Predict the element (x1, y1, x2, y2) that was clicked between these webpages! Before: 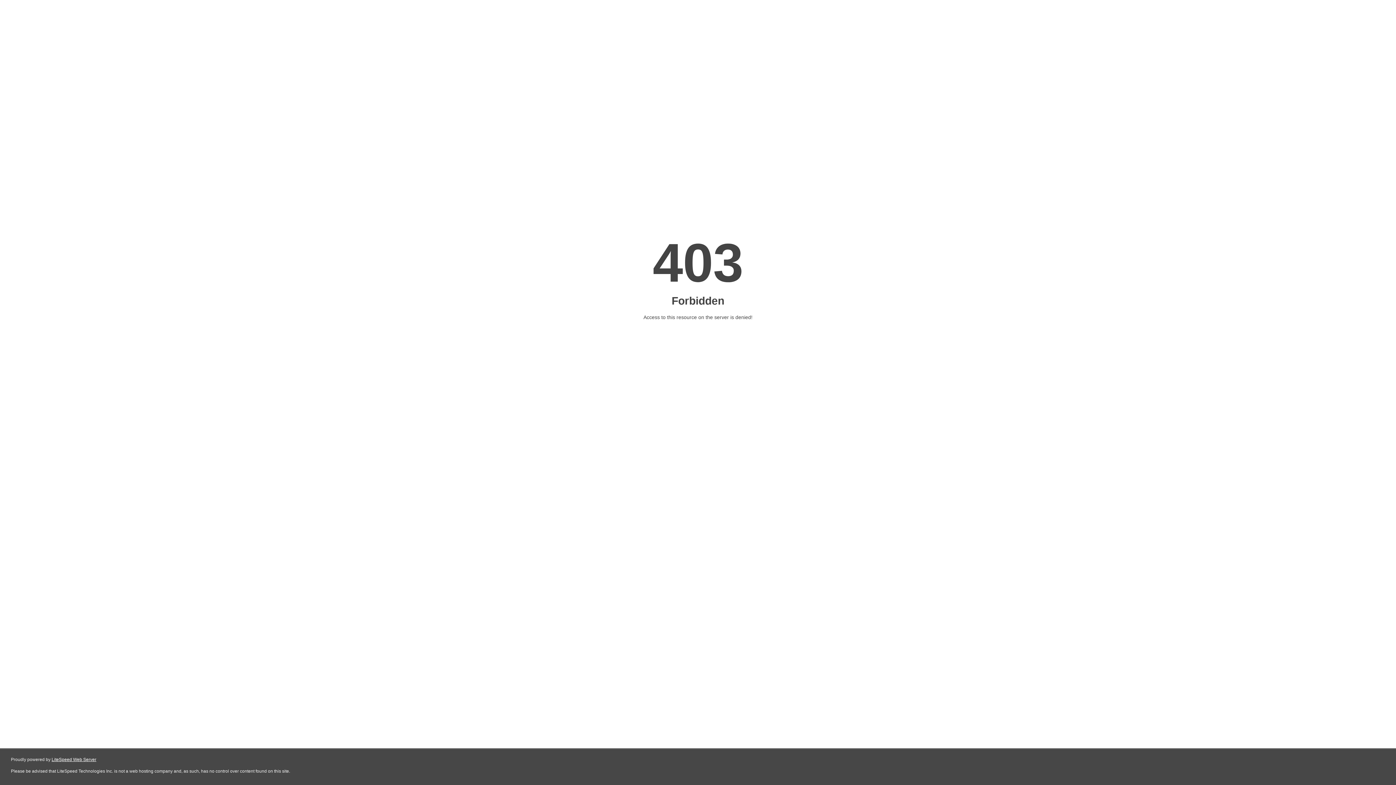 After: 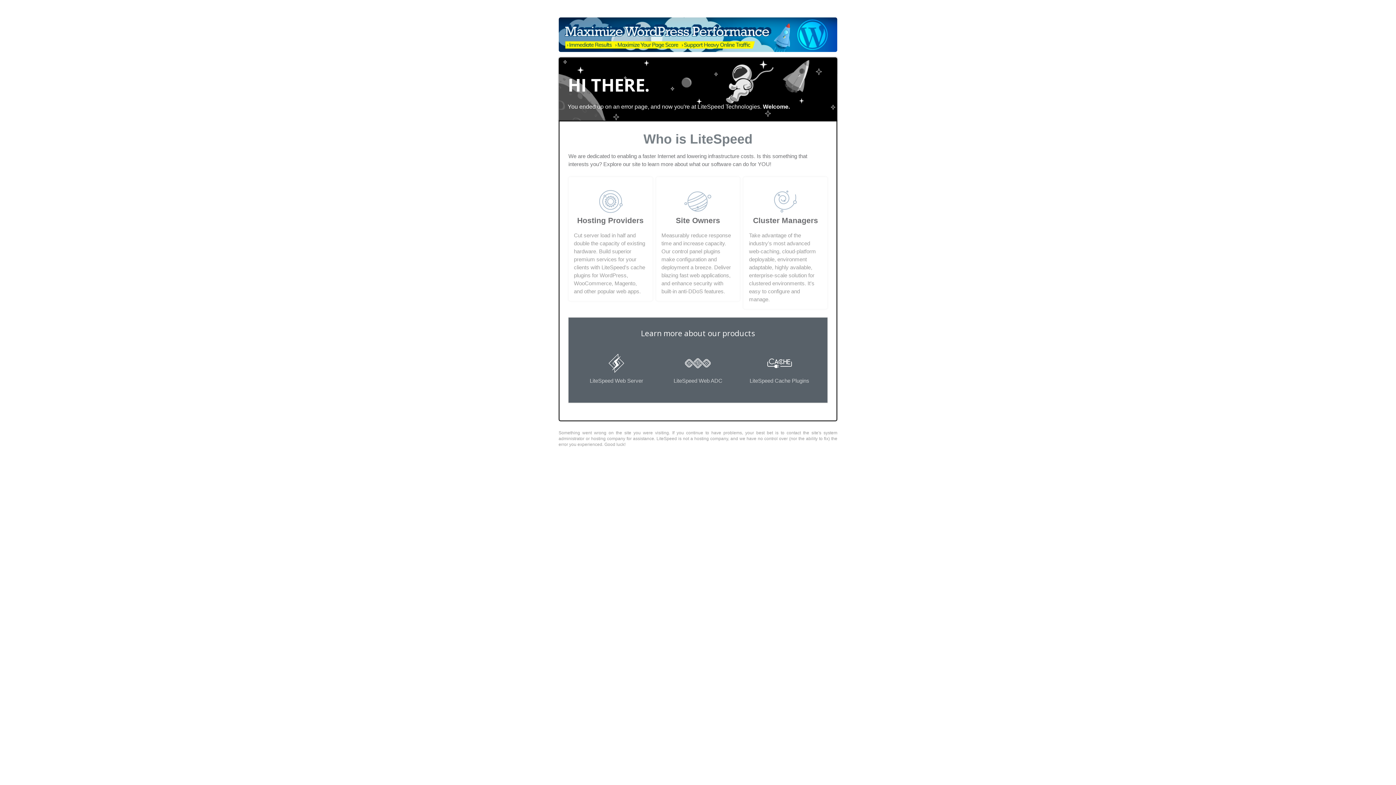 Action: bbox: (51, 757, 96, 762) label: LiteSpeed Web Server